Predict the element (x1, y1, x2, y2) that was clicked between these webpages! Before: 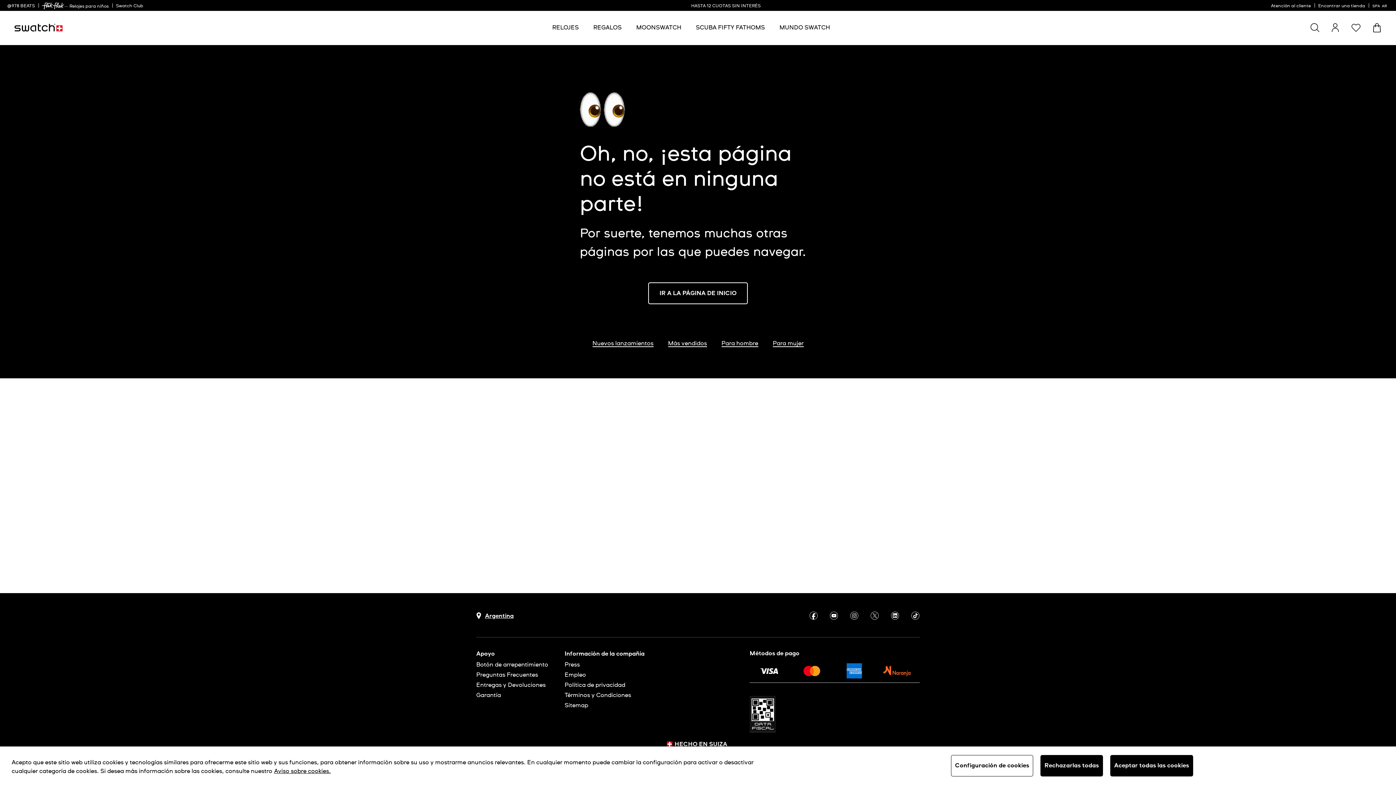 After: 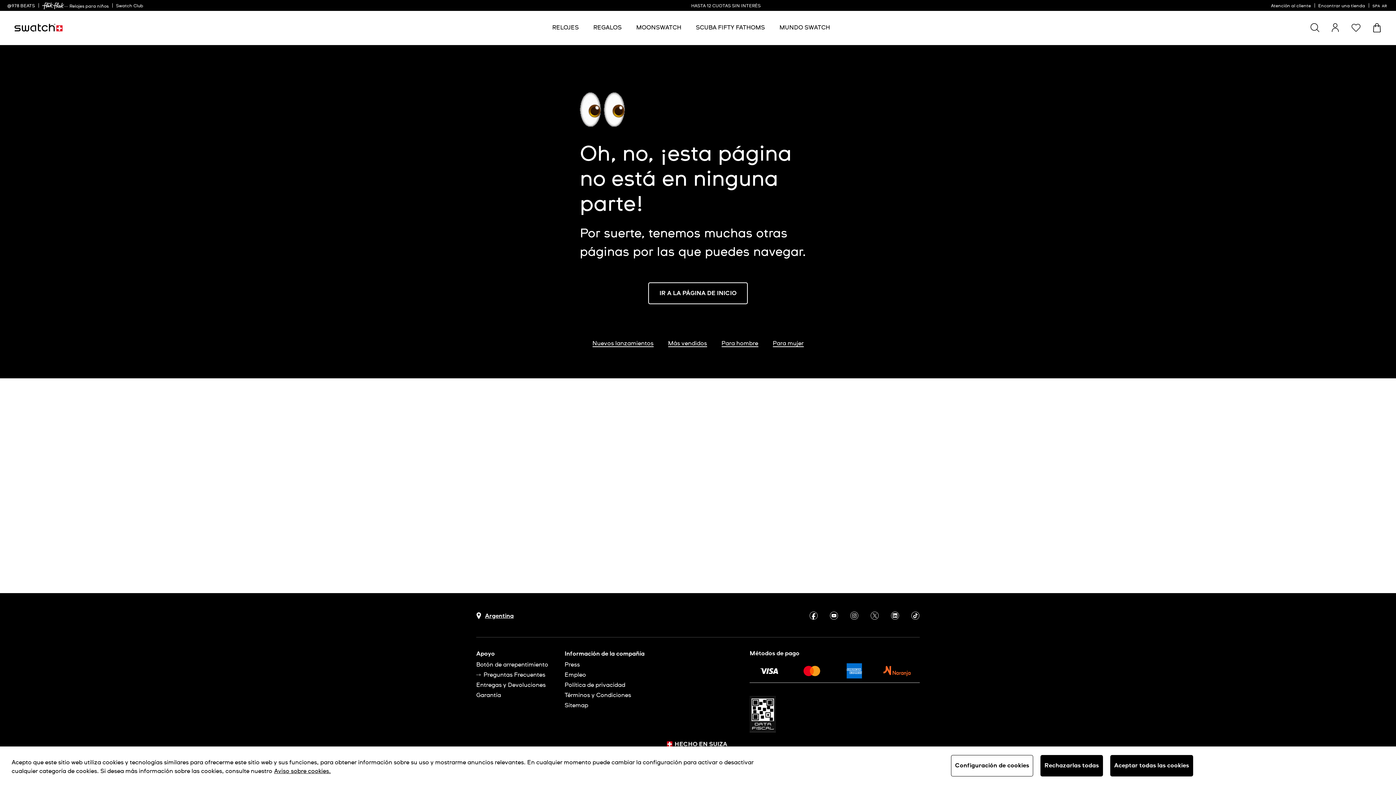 Action: label: Preguntas Frecuentes bbox: (476, 672, 548, 678)